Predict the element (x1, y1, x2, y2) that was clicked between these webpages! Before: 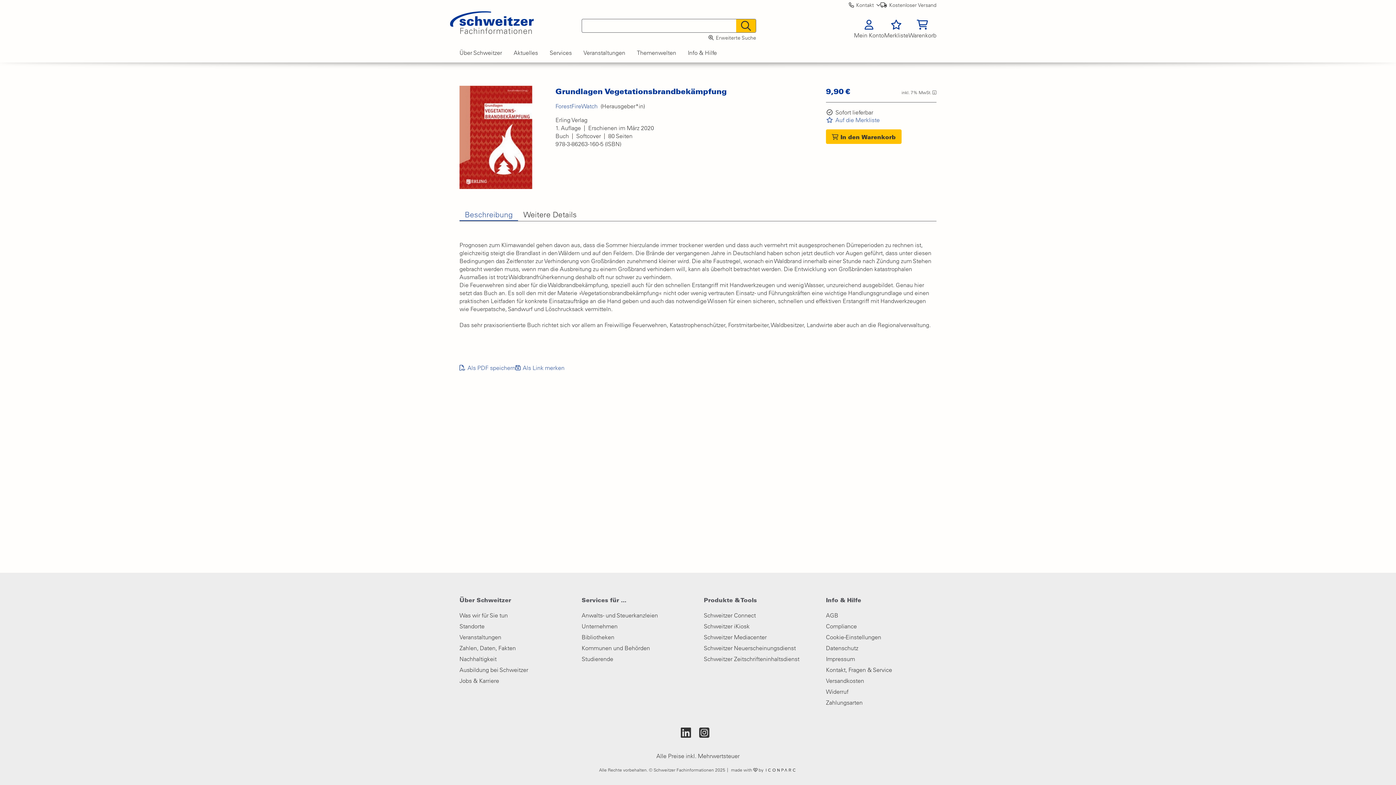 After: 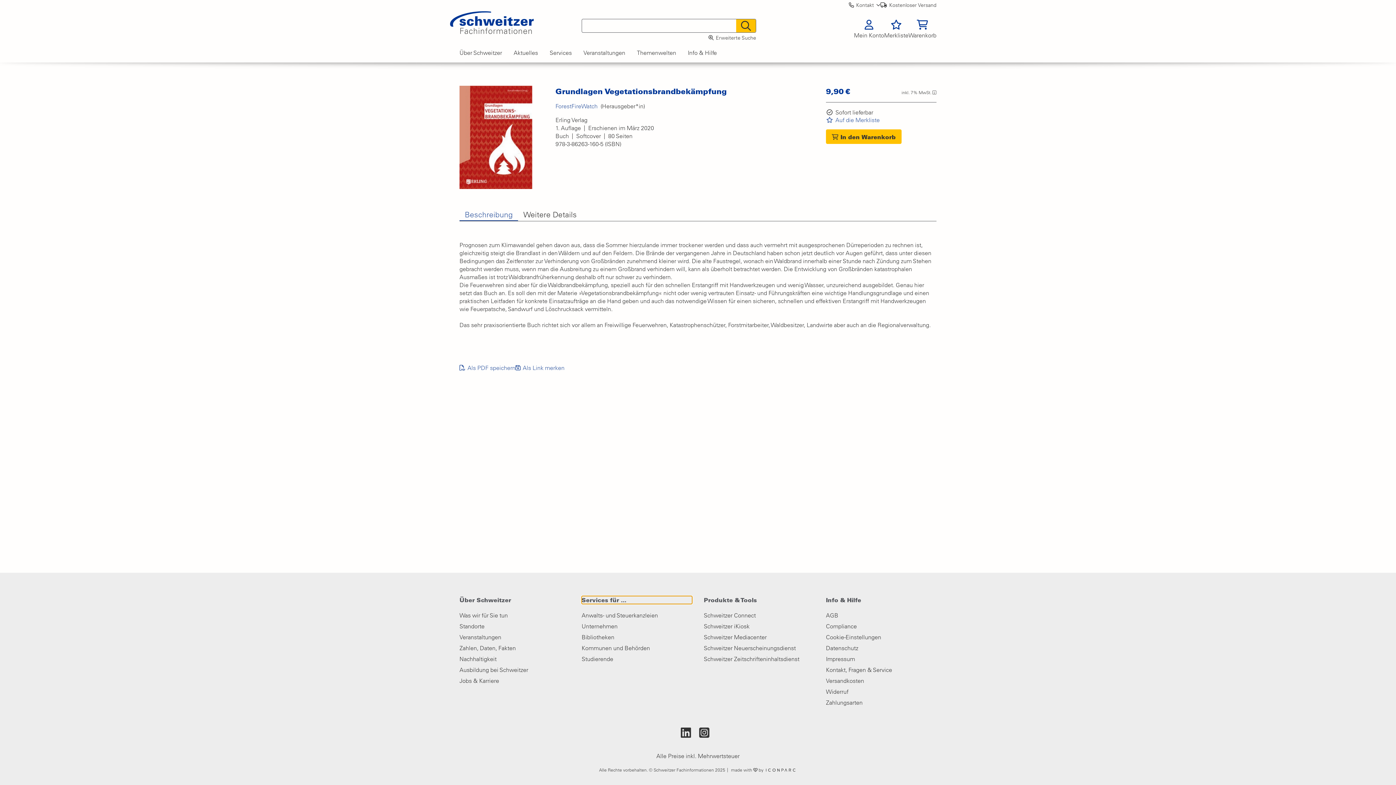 Action: bbox: (581, 596, 692, 604) label: Services für ...